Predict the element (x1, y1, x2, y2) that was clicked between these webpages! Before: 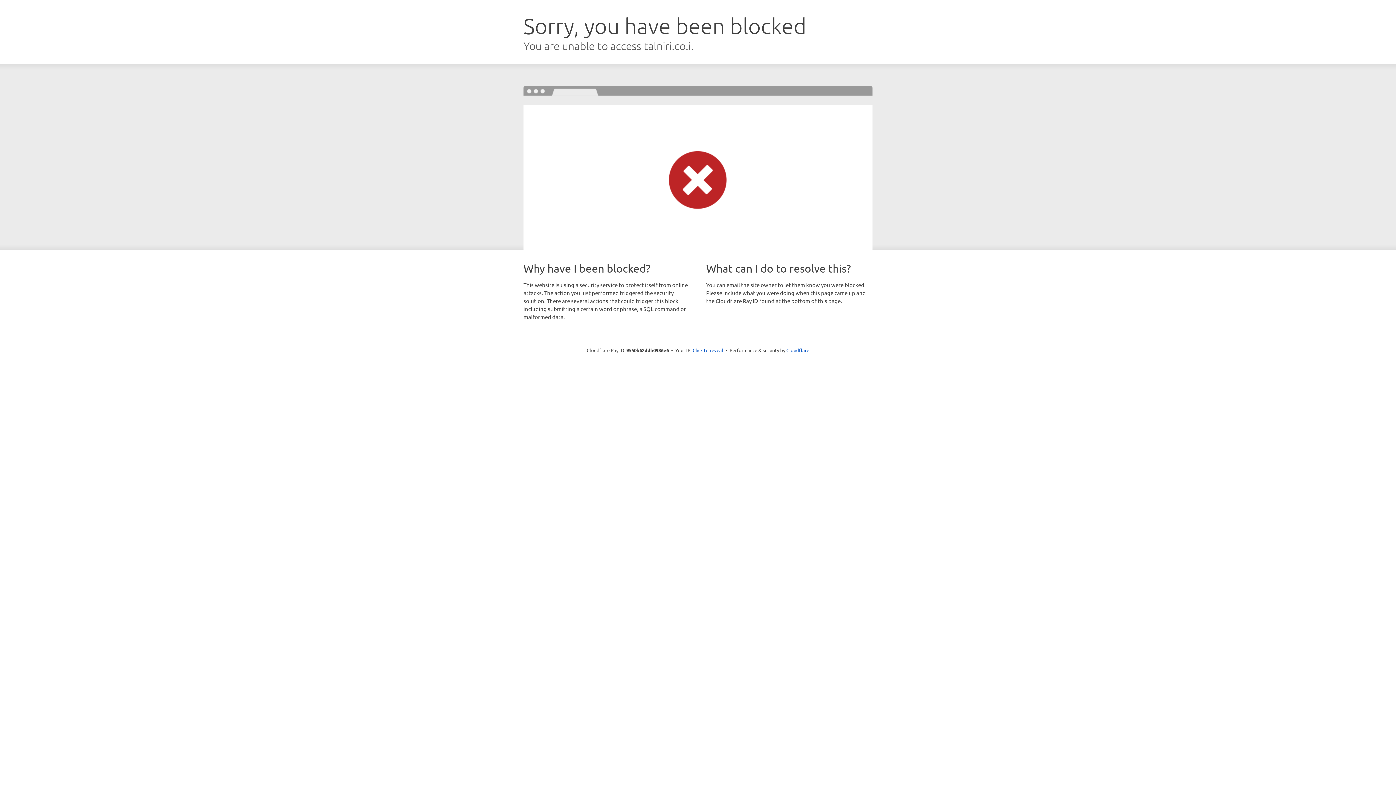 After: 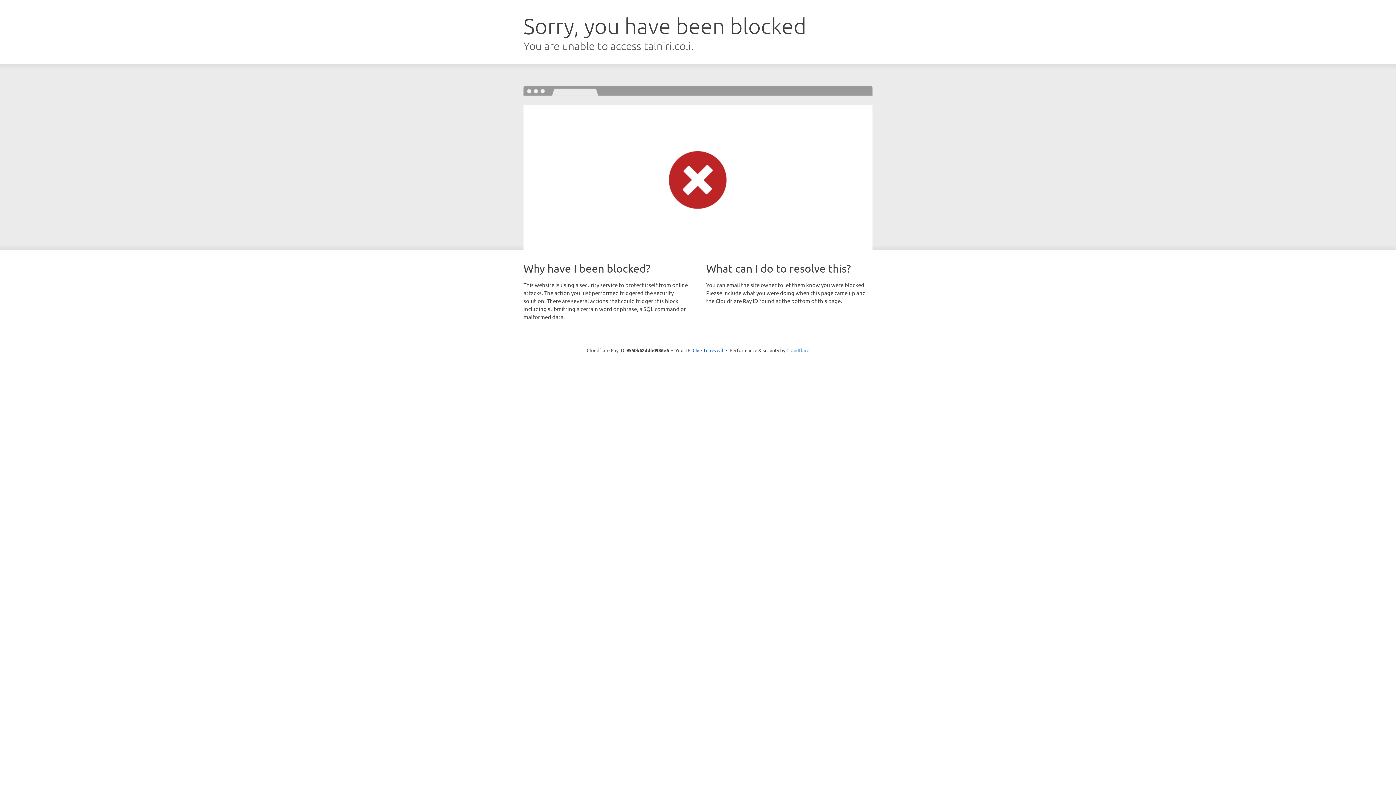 Action: label: Cloudflare bbox: (786, 347, 809, 353)